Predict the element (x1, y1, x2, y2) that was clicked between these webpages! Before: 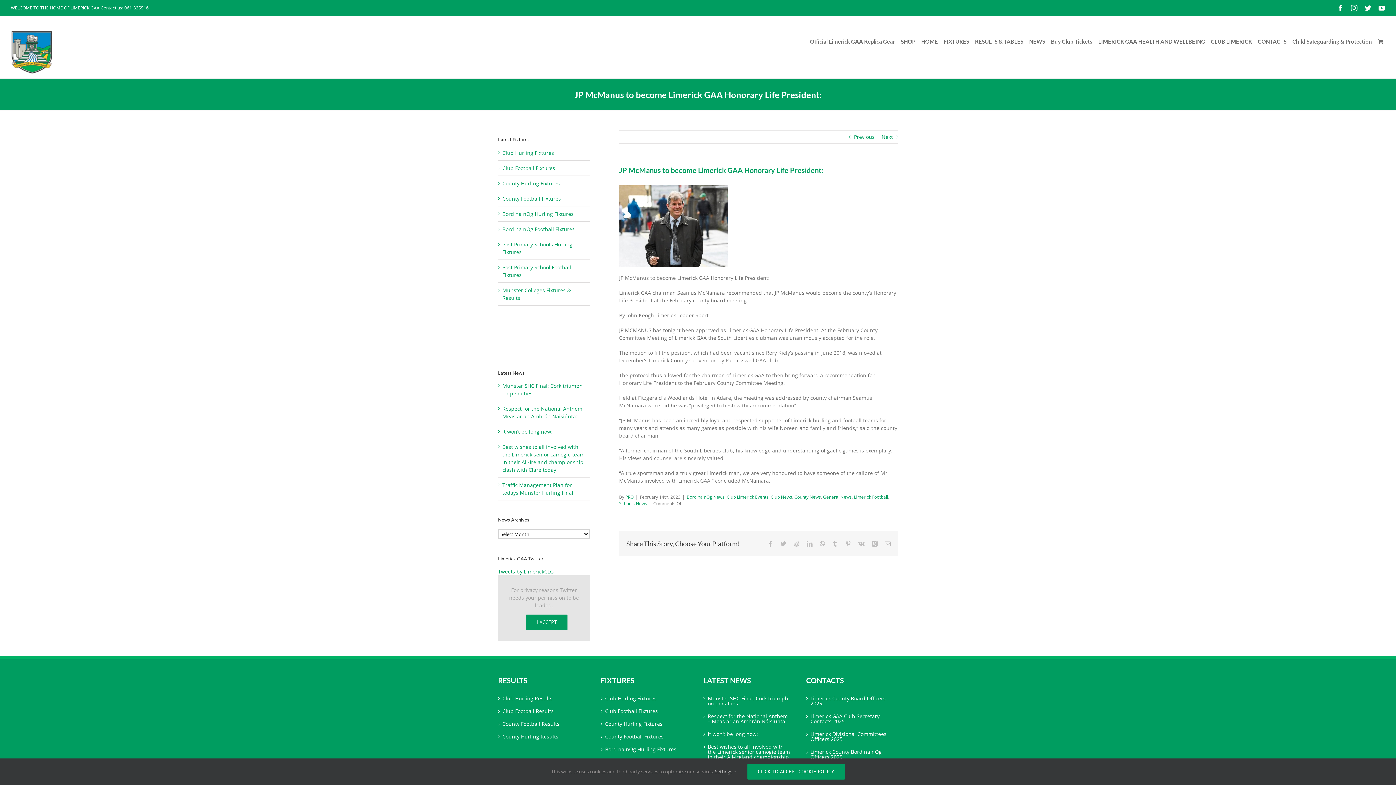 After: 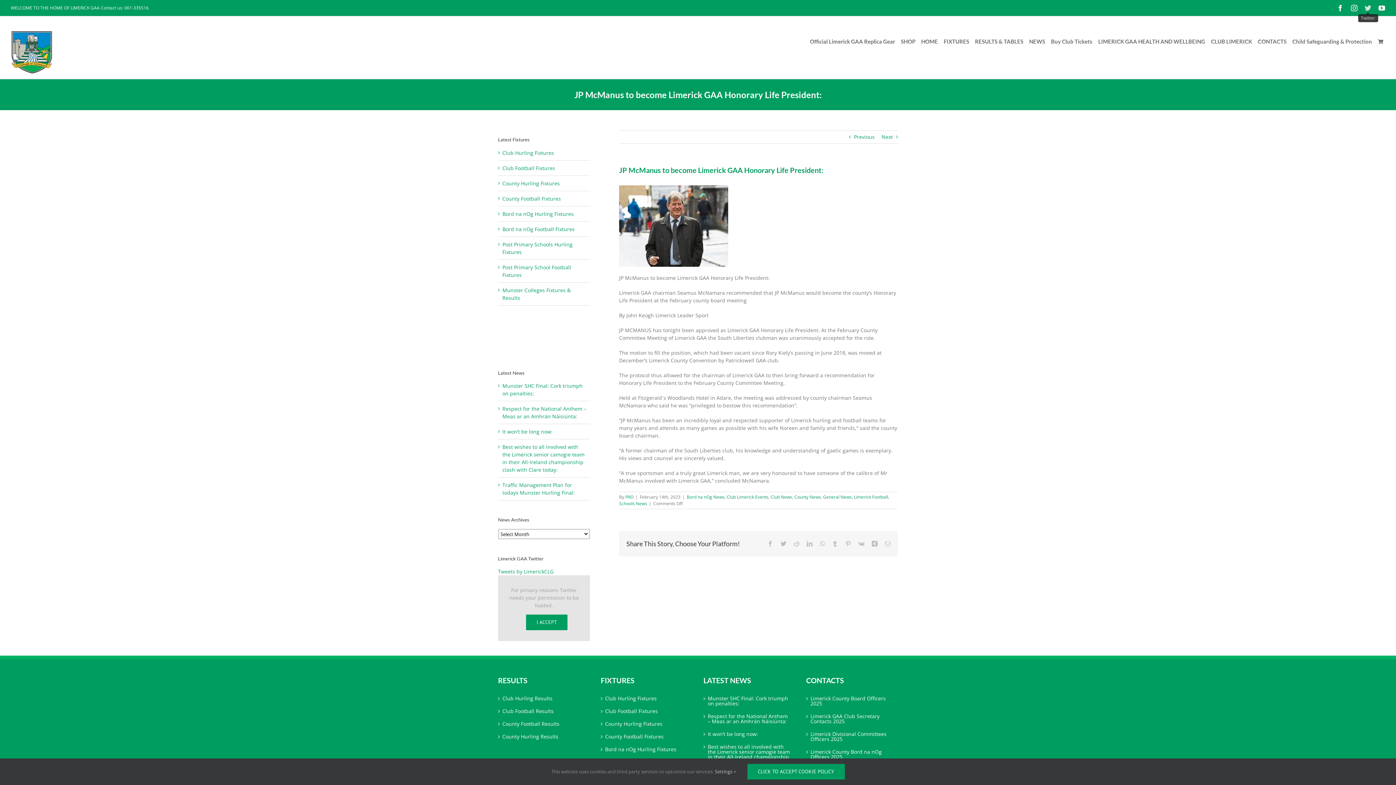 Action: label: Twitter bbox: (1365, 4, 1371, 11)